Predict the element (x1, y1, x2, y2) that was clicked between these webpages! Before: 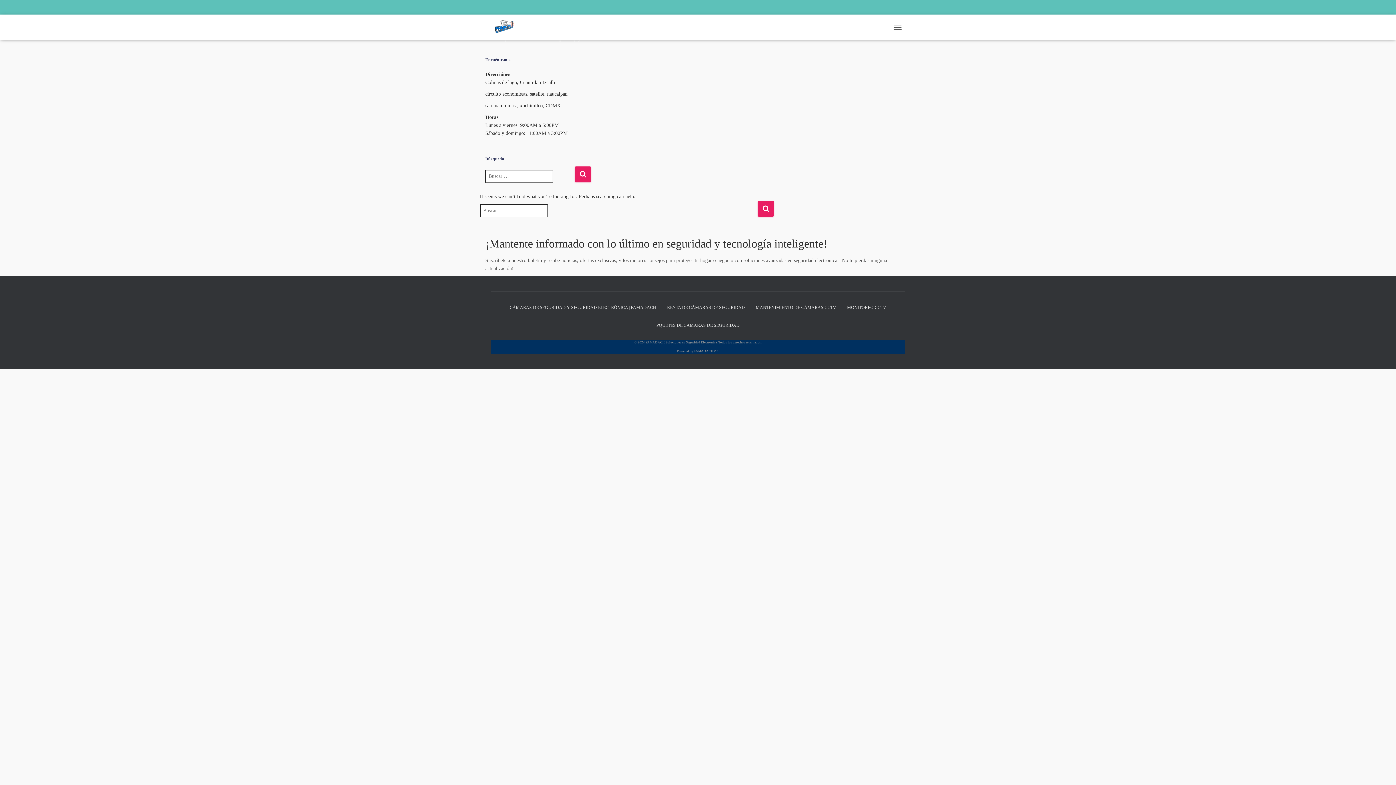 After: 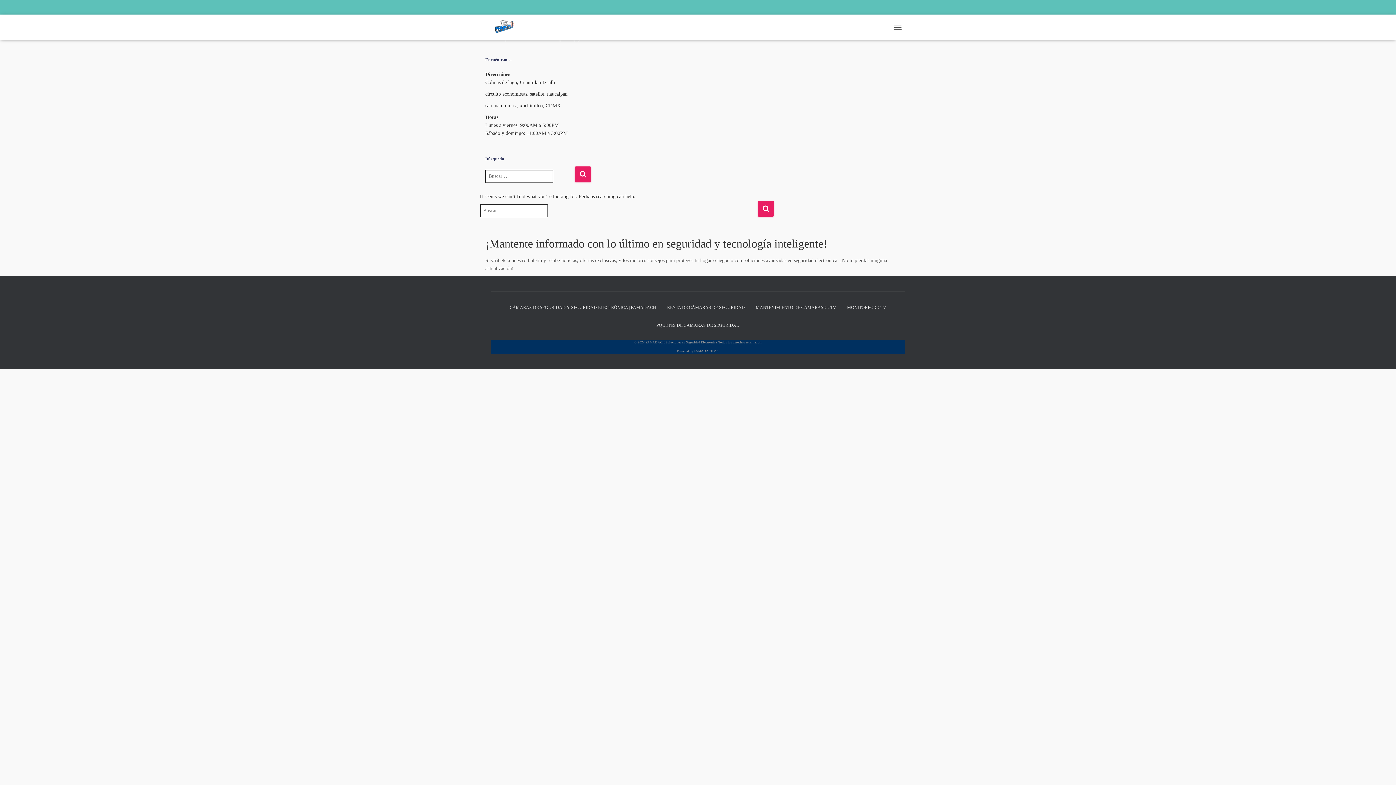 Action: label: MONITOREO CCTV bbox: (841, 298, 892, 316)